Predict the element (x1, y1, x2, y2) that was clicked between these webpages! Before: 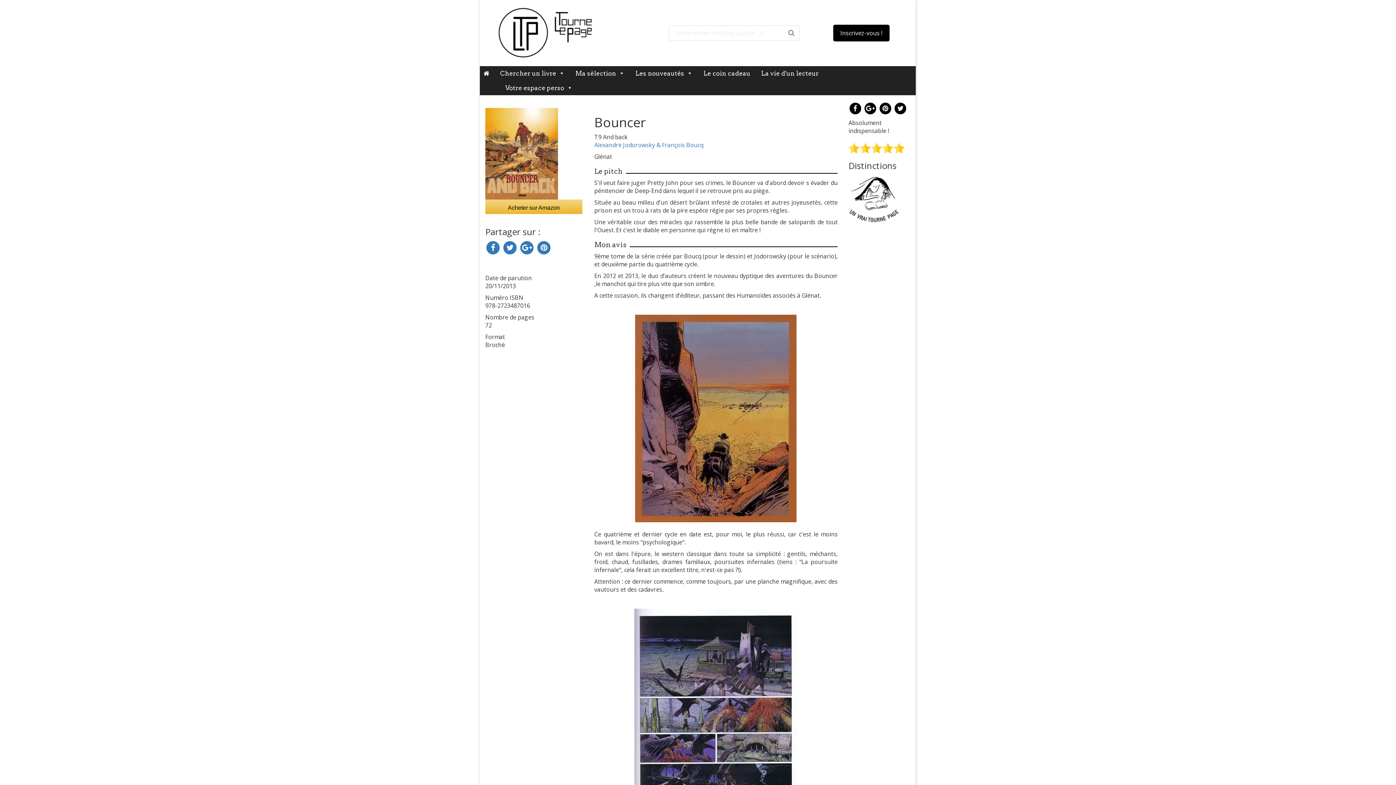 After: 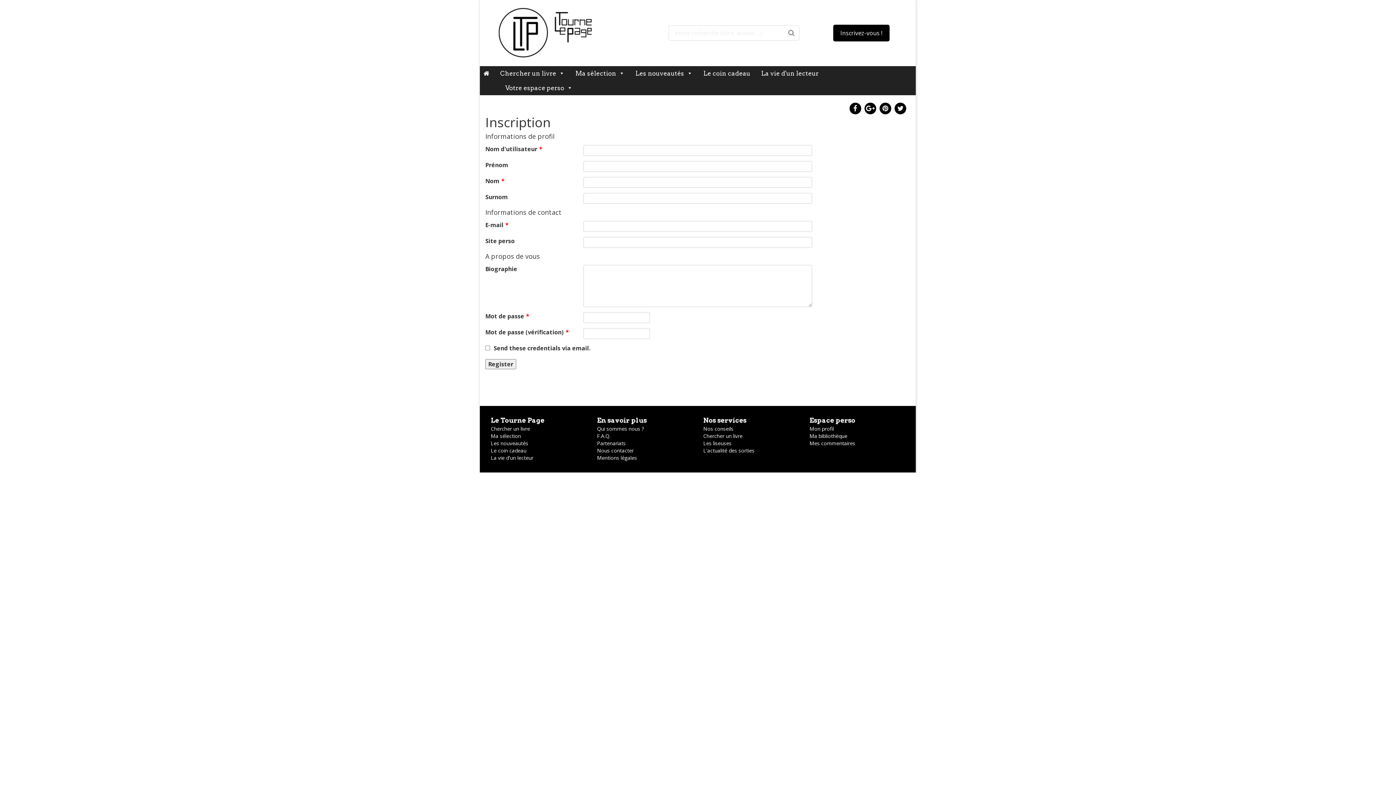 Action: label: Inscrivez-vous ! bbox: (833, 24, 889, 41)